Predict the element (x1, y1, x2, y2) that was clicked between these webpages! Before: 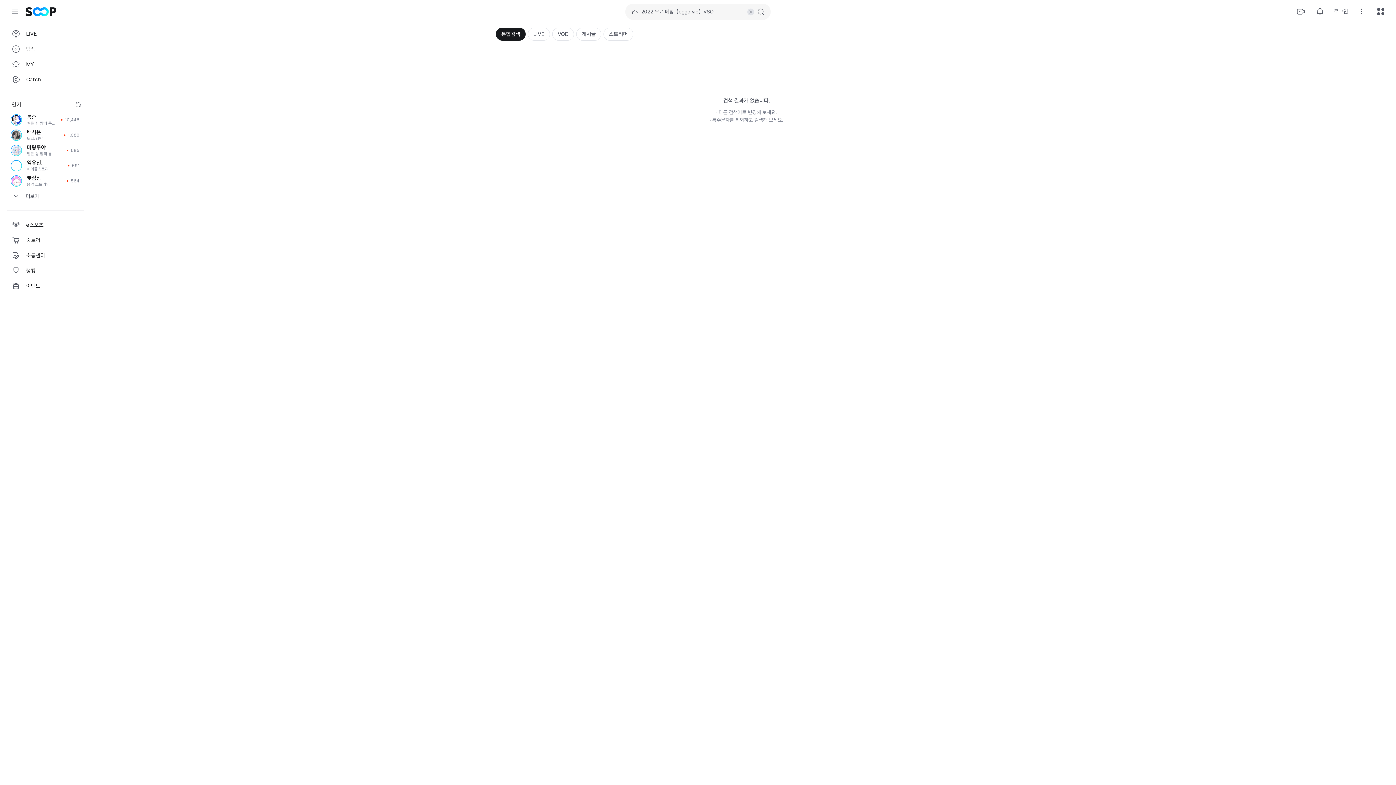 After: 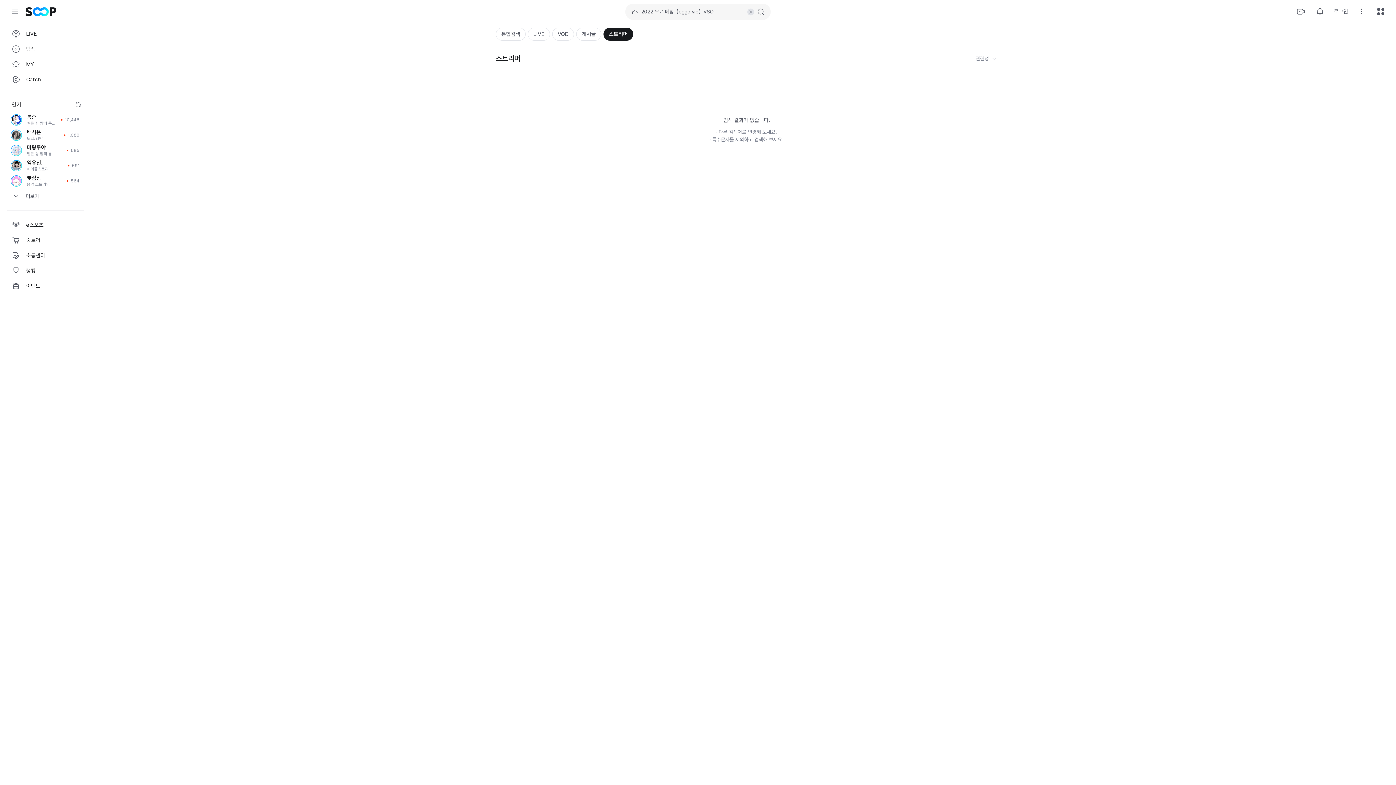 Action: bbox: (603, 27, 633, 40) label: 스트리머